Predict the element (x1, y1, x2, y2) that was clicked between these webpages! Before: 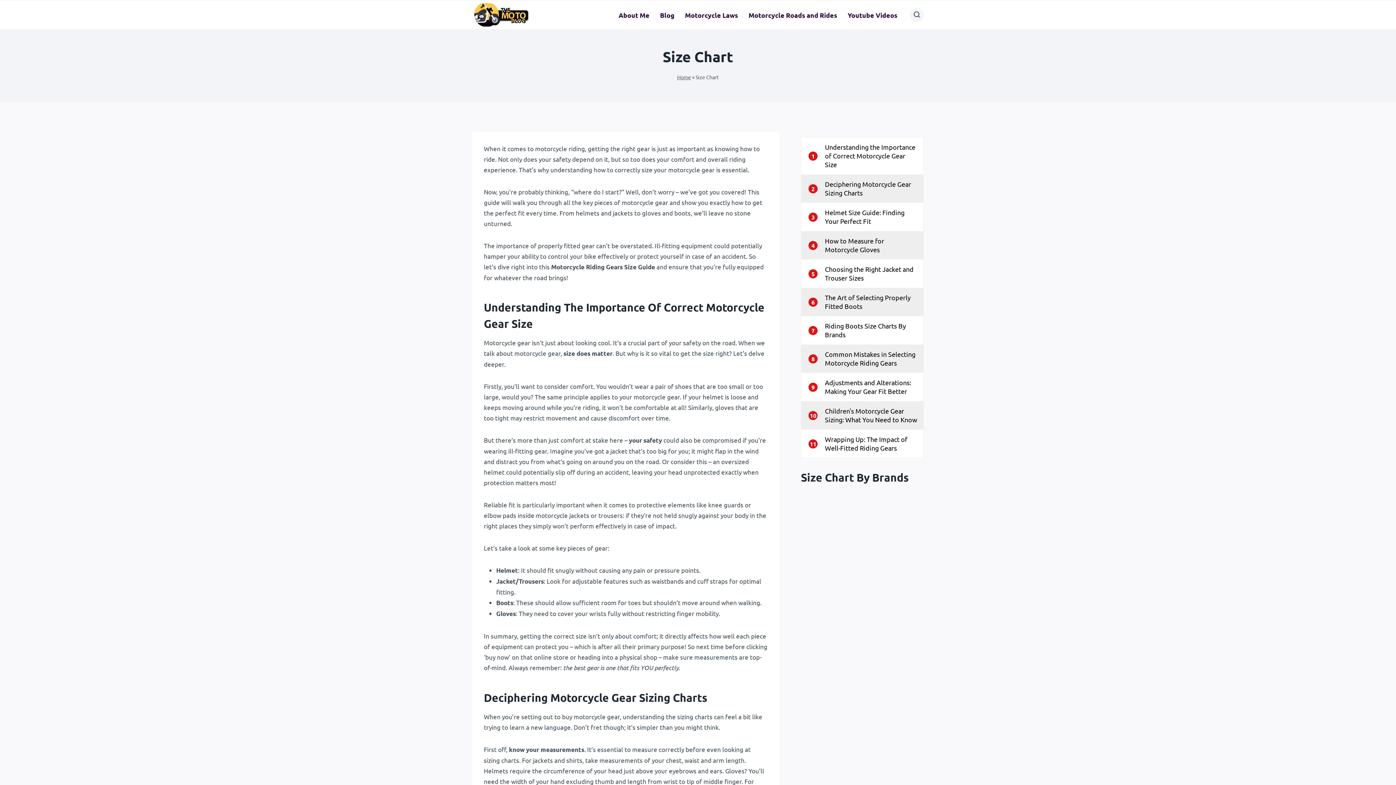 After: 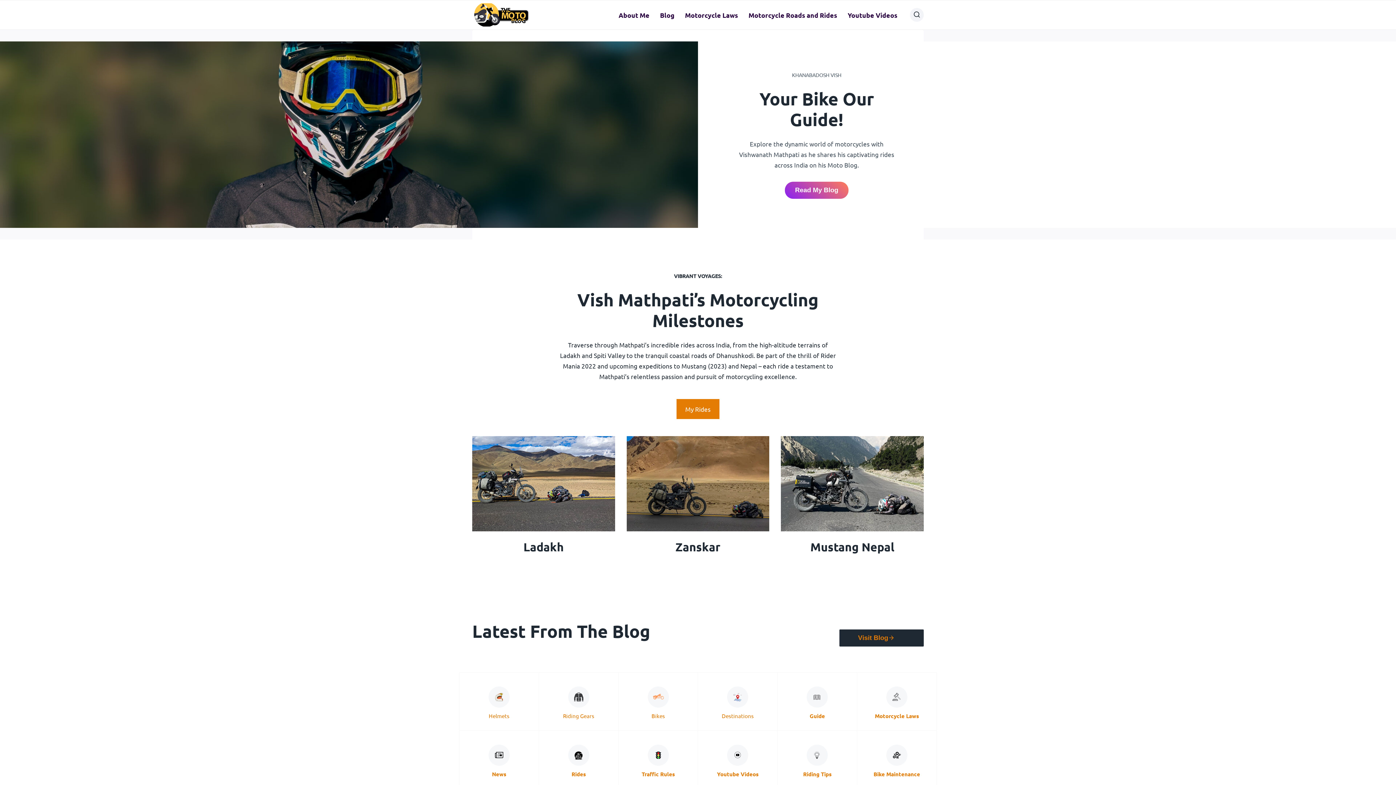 Action: bbox: (472, 3, 530, 26)